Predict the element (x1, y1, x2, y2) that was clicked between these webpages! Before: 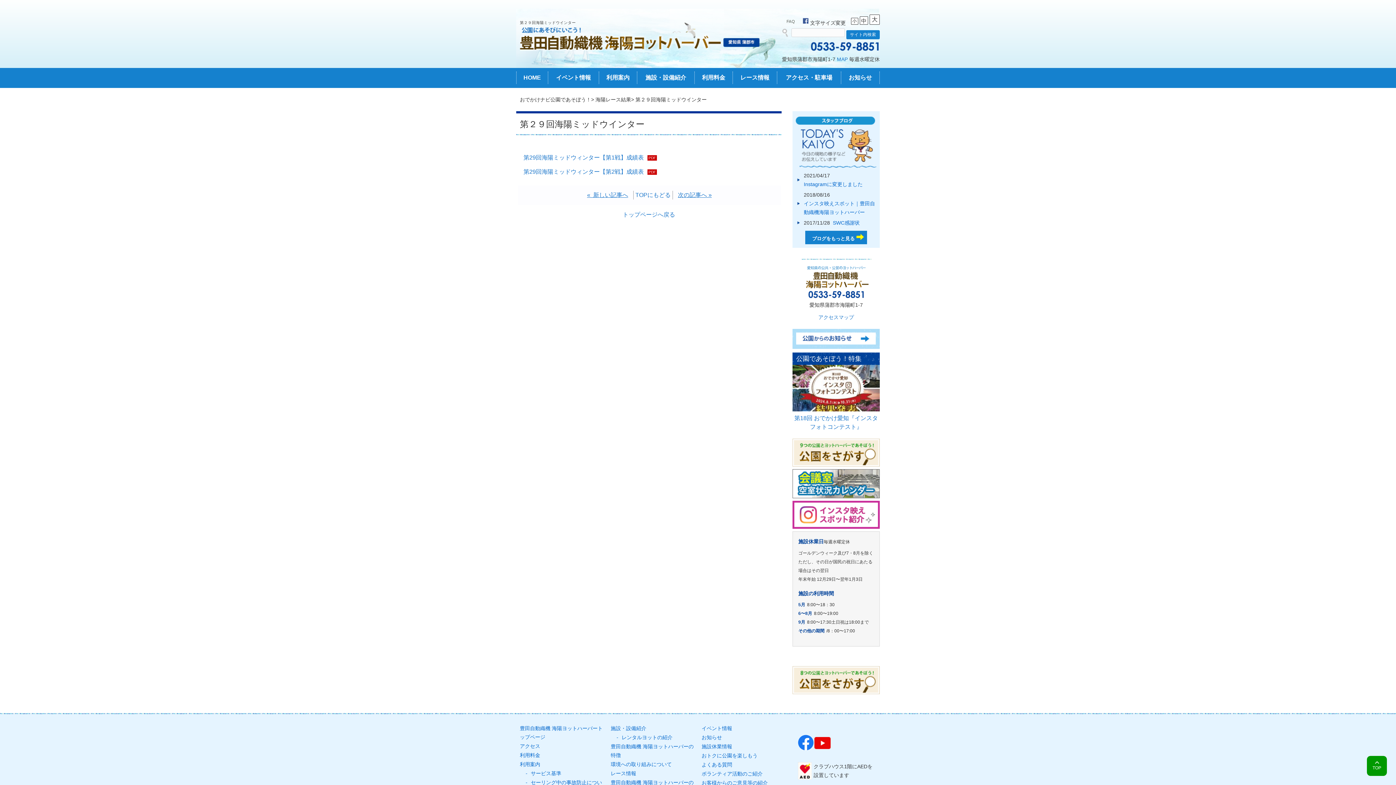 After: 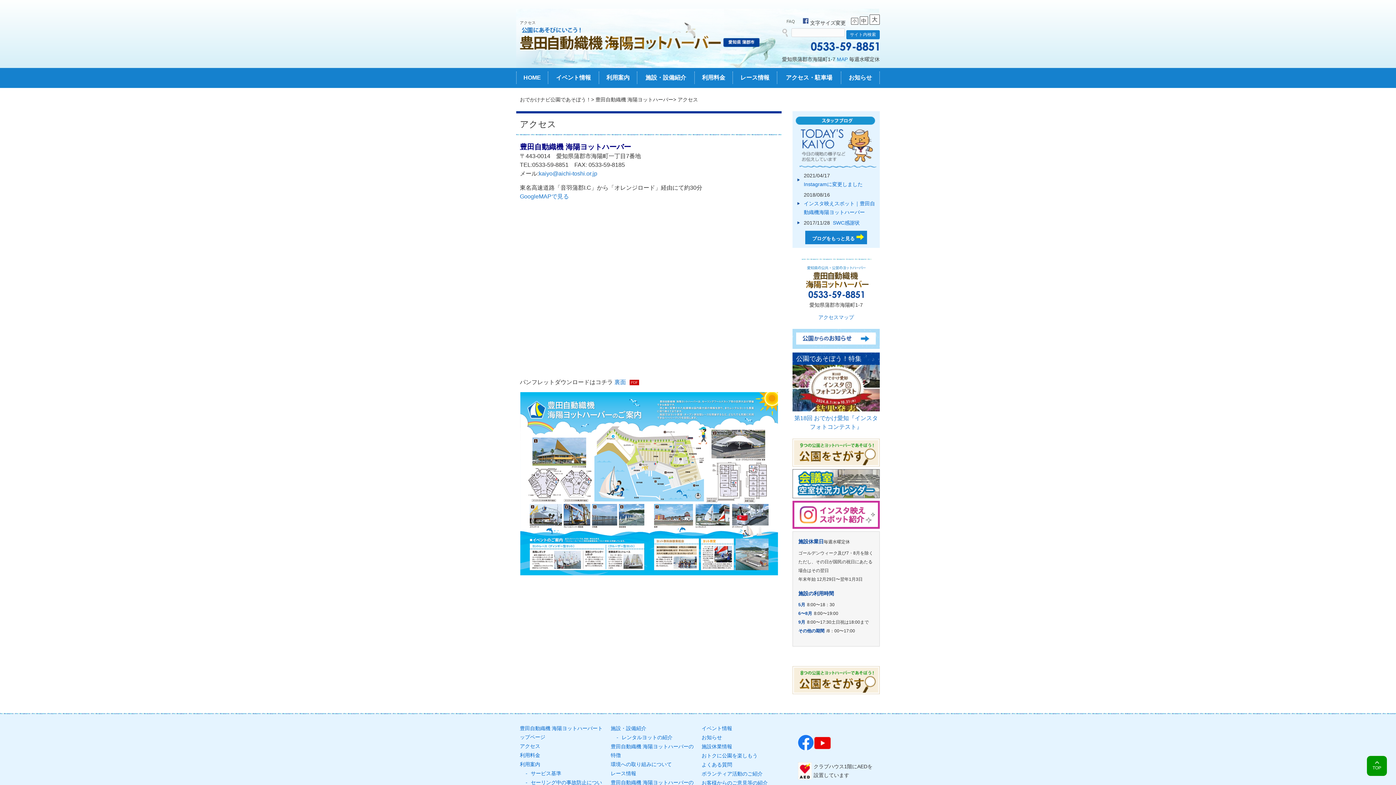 Action: label: MAP bbox: (837, 56, 848, 62)